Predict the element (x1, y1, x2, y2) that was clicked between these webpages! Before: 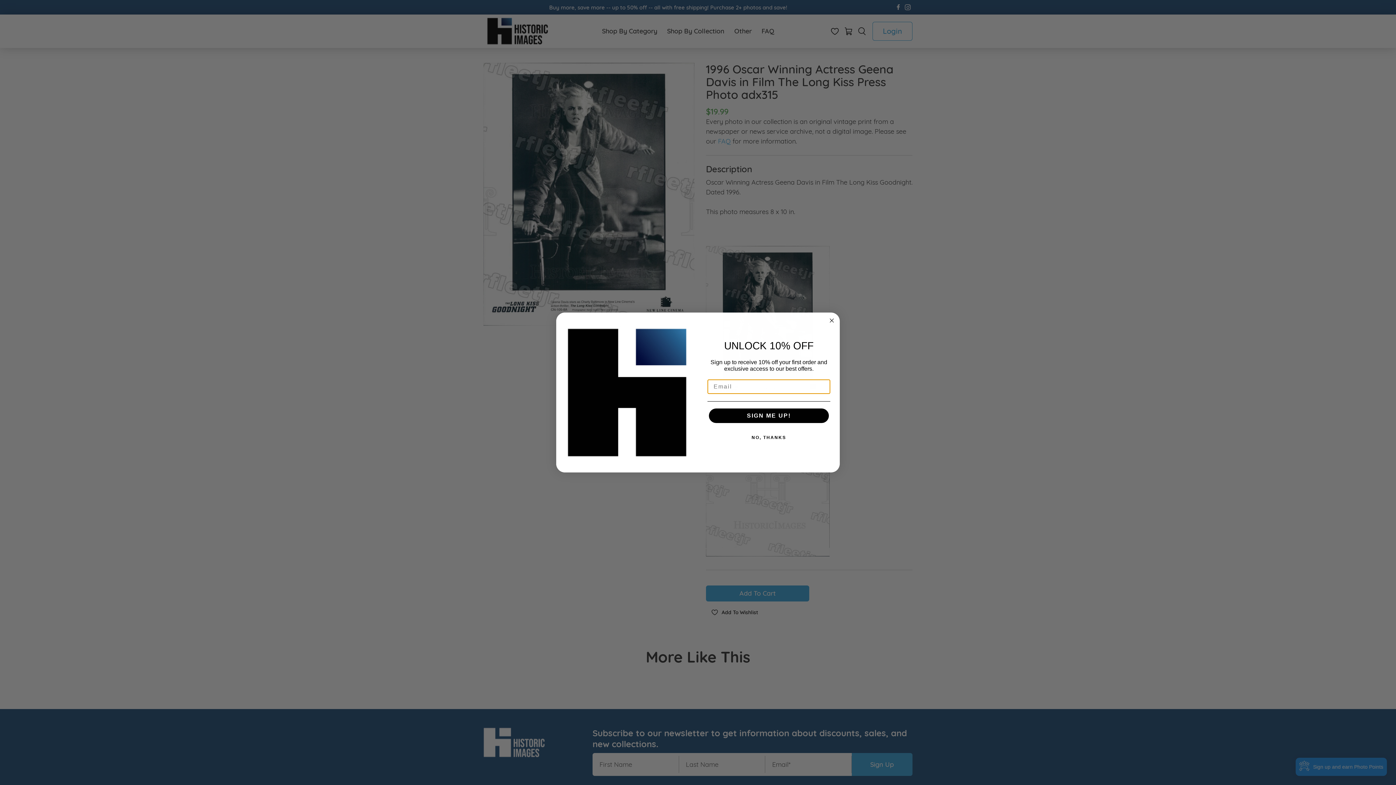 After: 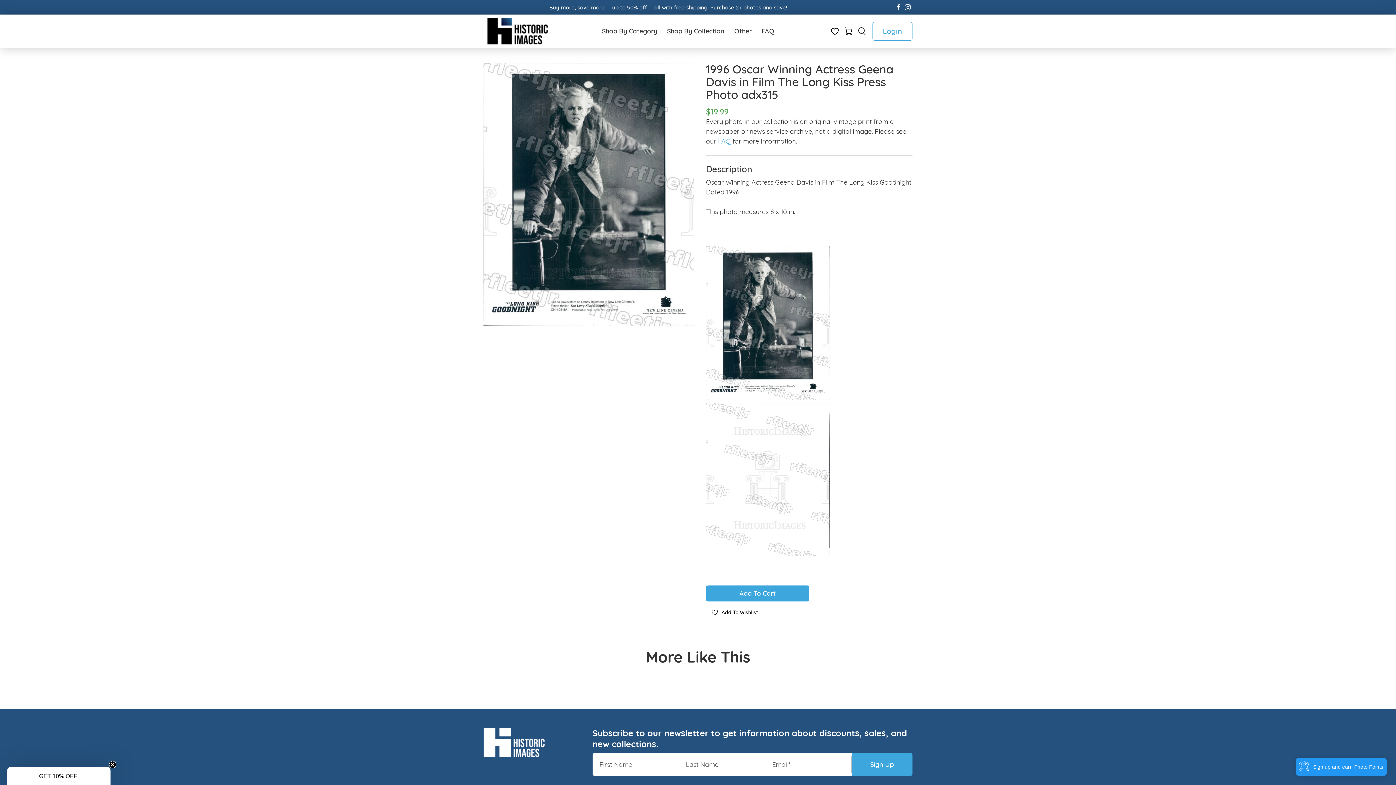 Action: label: Close dialog bbox: (827, 316, 836, 325)